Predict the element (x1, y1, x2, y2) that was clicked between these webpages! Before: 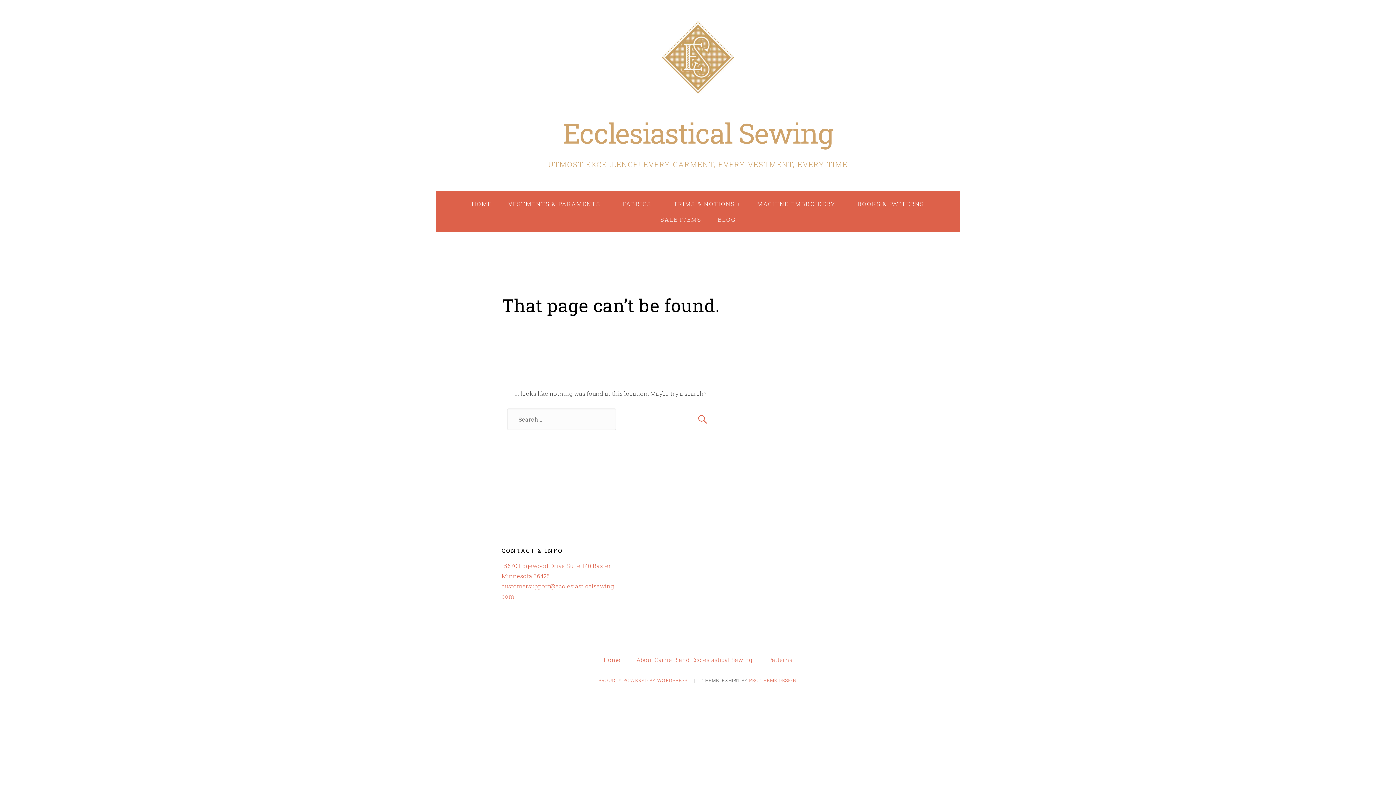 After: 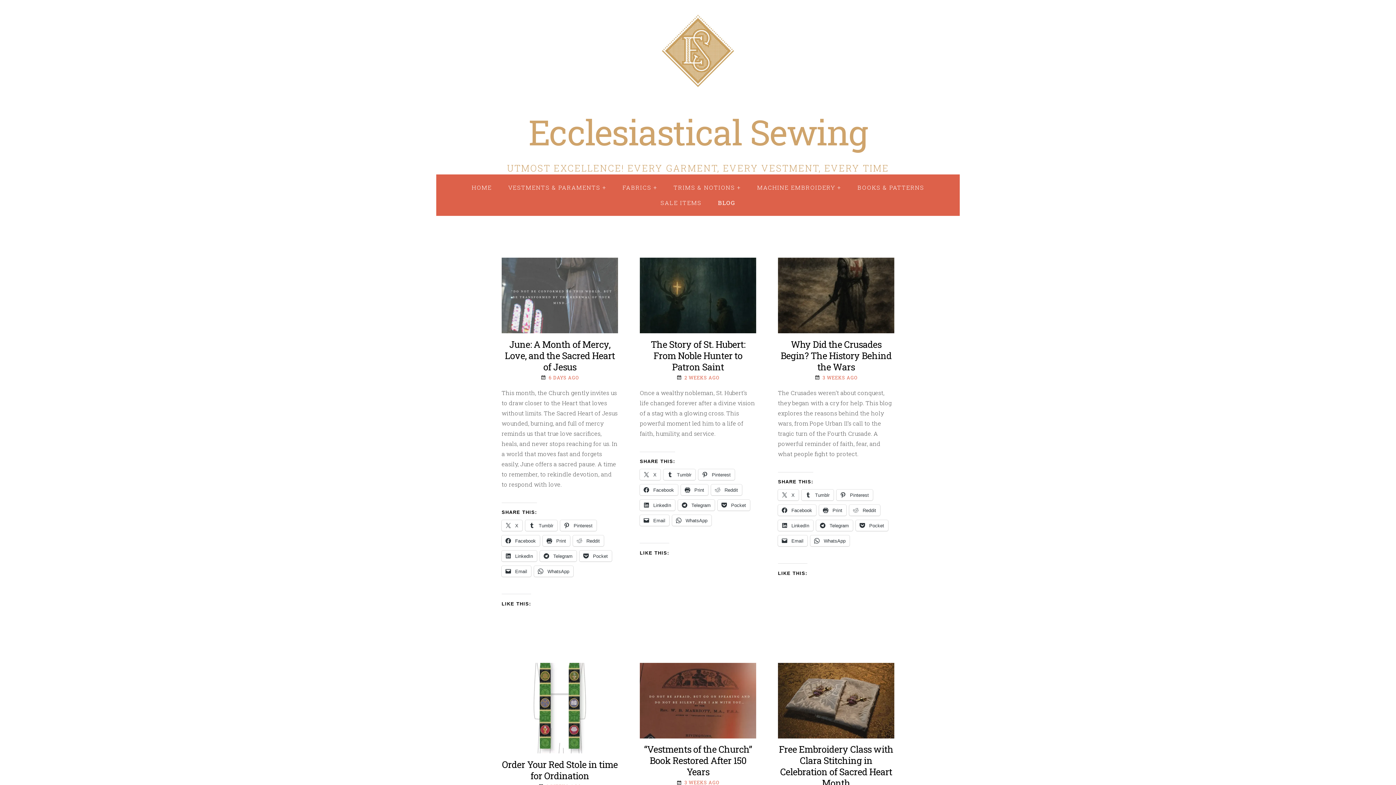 Action: label: Ecclesiastical Sewing bbox: (563, 114, 833, 151)